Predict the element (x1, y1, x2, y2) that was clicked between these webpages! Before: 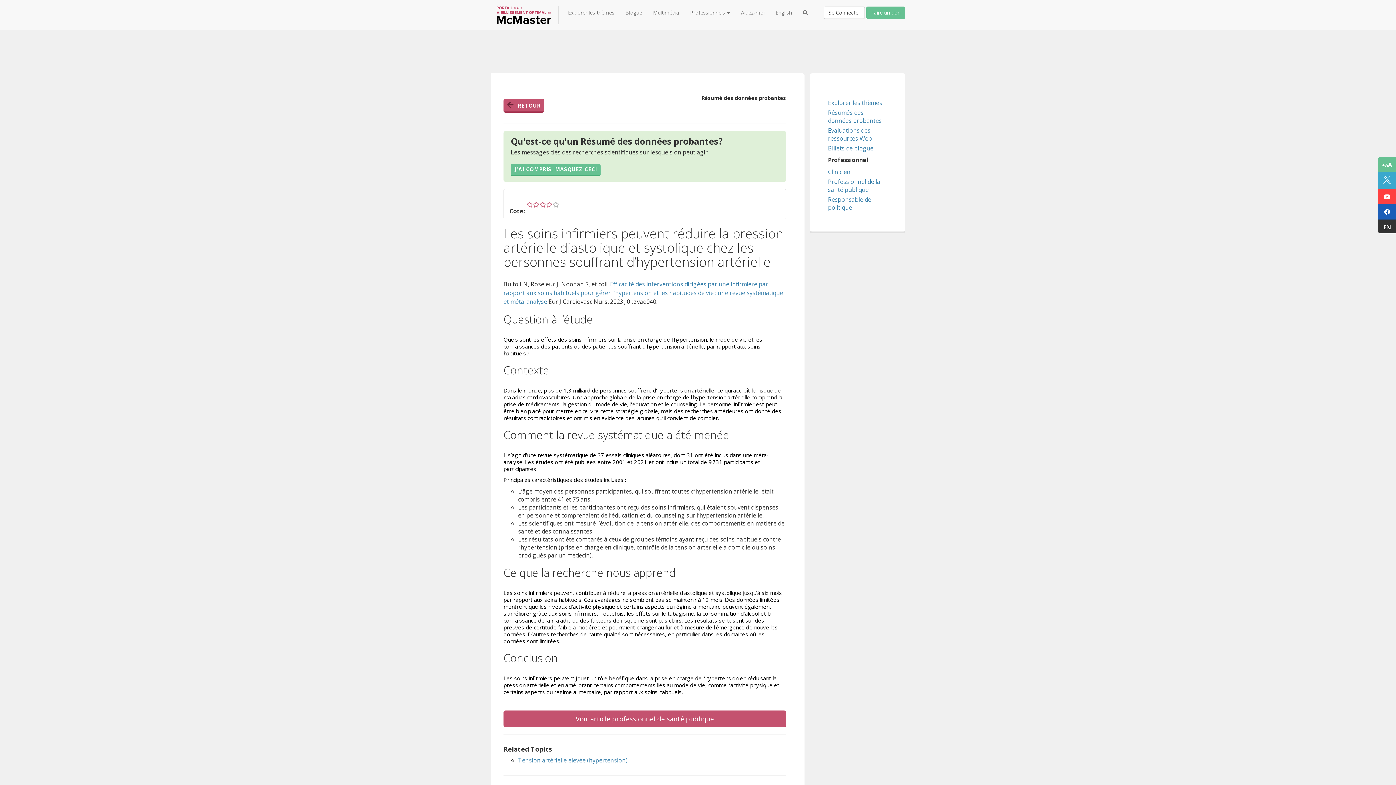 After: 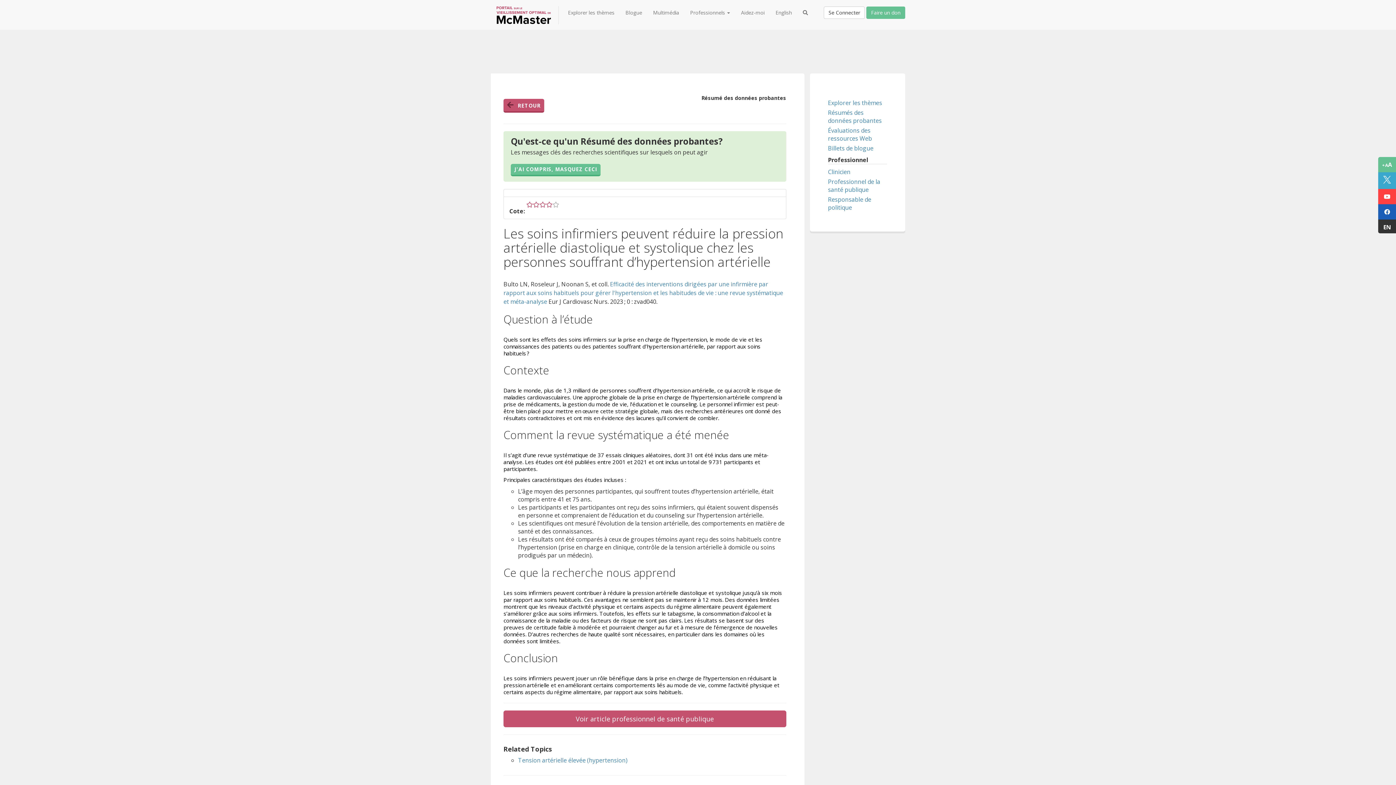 Action: bbox: (1378, 204, 1396, 219)